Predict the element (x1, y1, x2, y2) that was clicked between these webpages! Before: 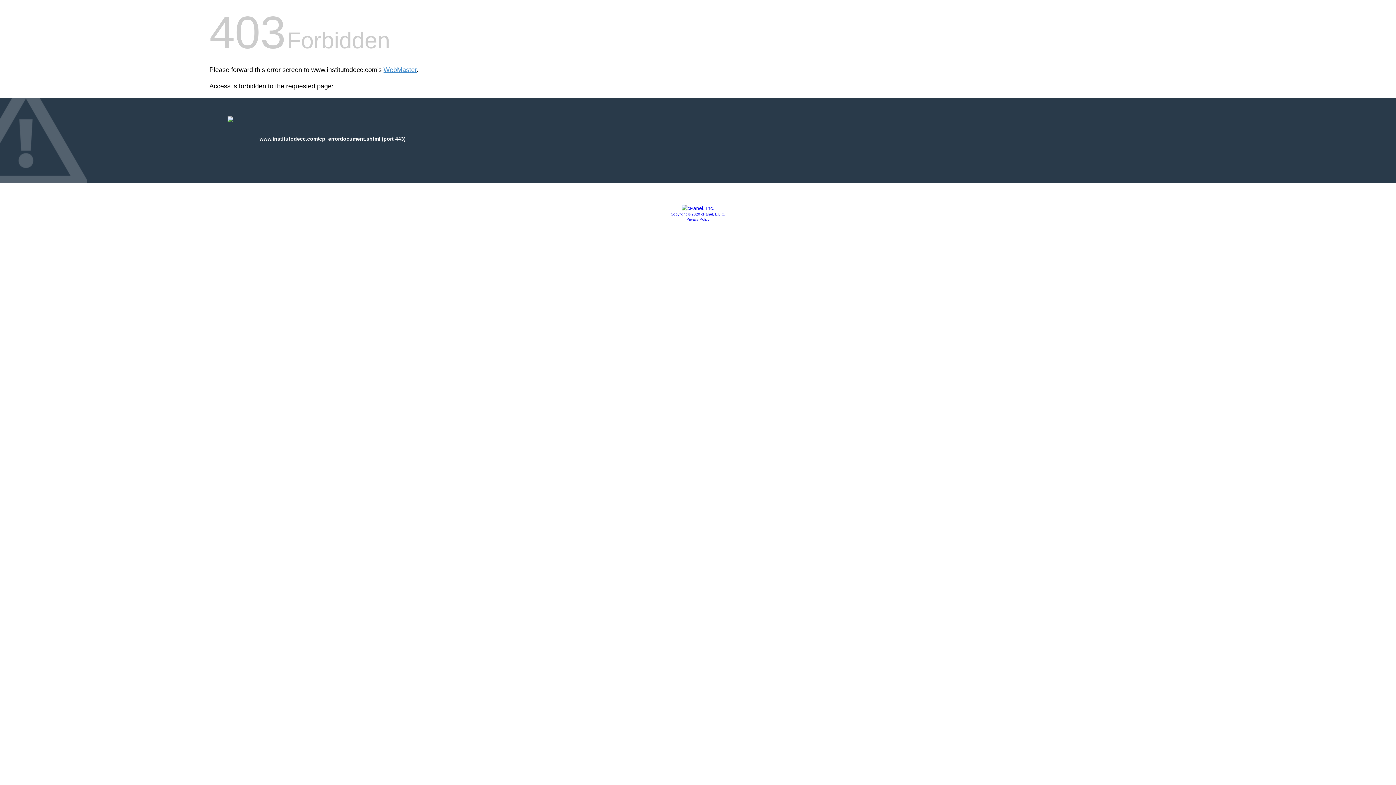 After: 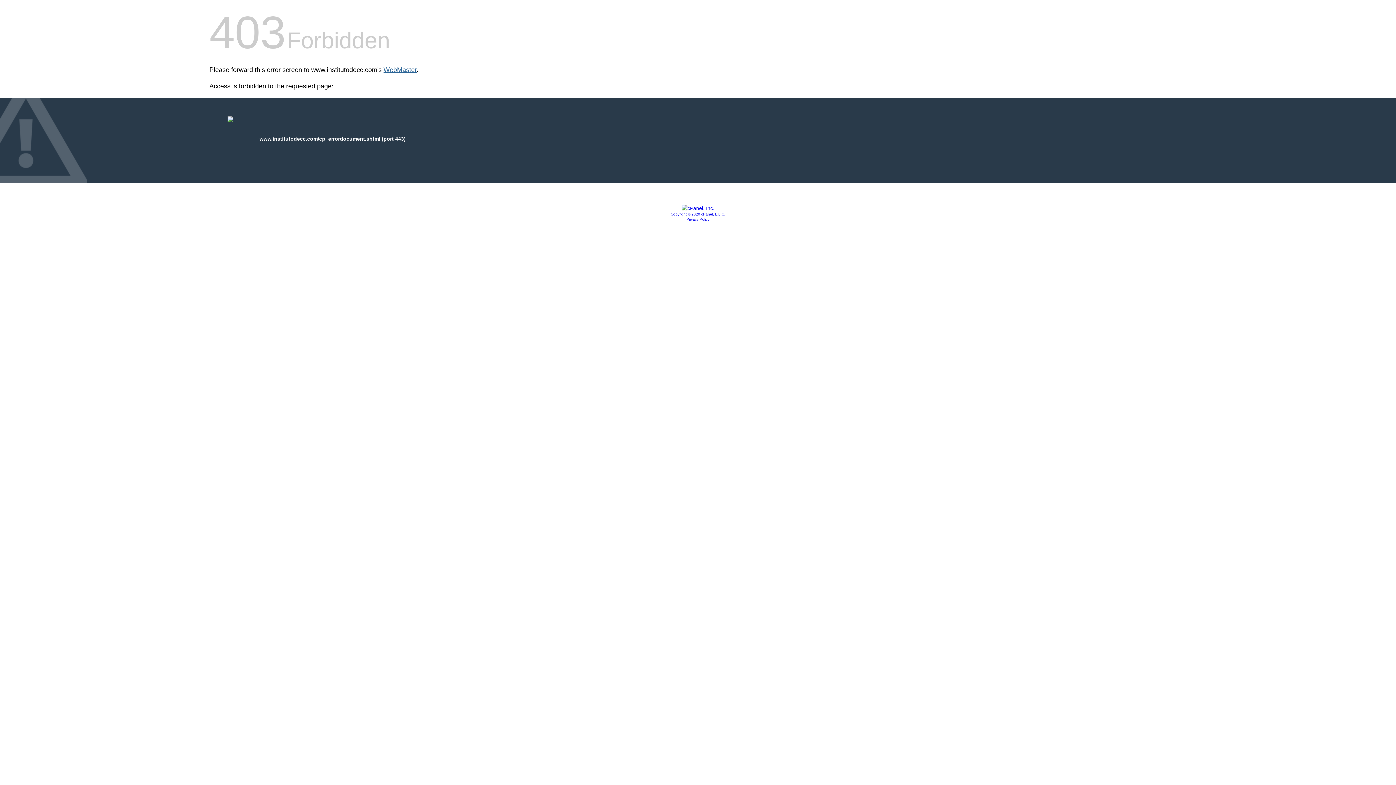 Action: bbox: (383, 66, 416, 73) label: WebMaster